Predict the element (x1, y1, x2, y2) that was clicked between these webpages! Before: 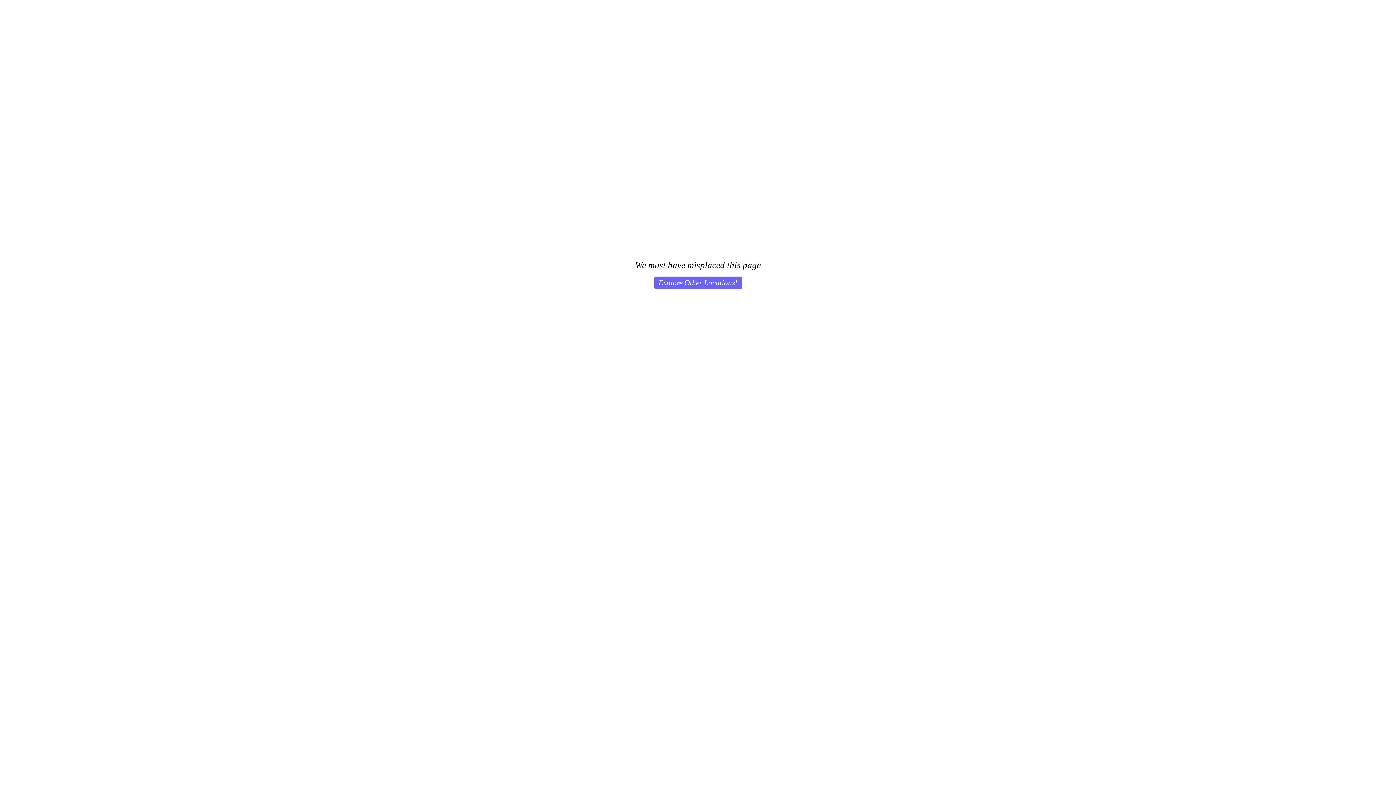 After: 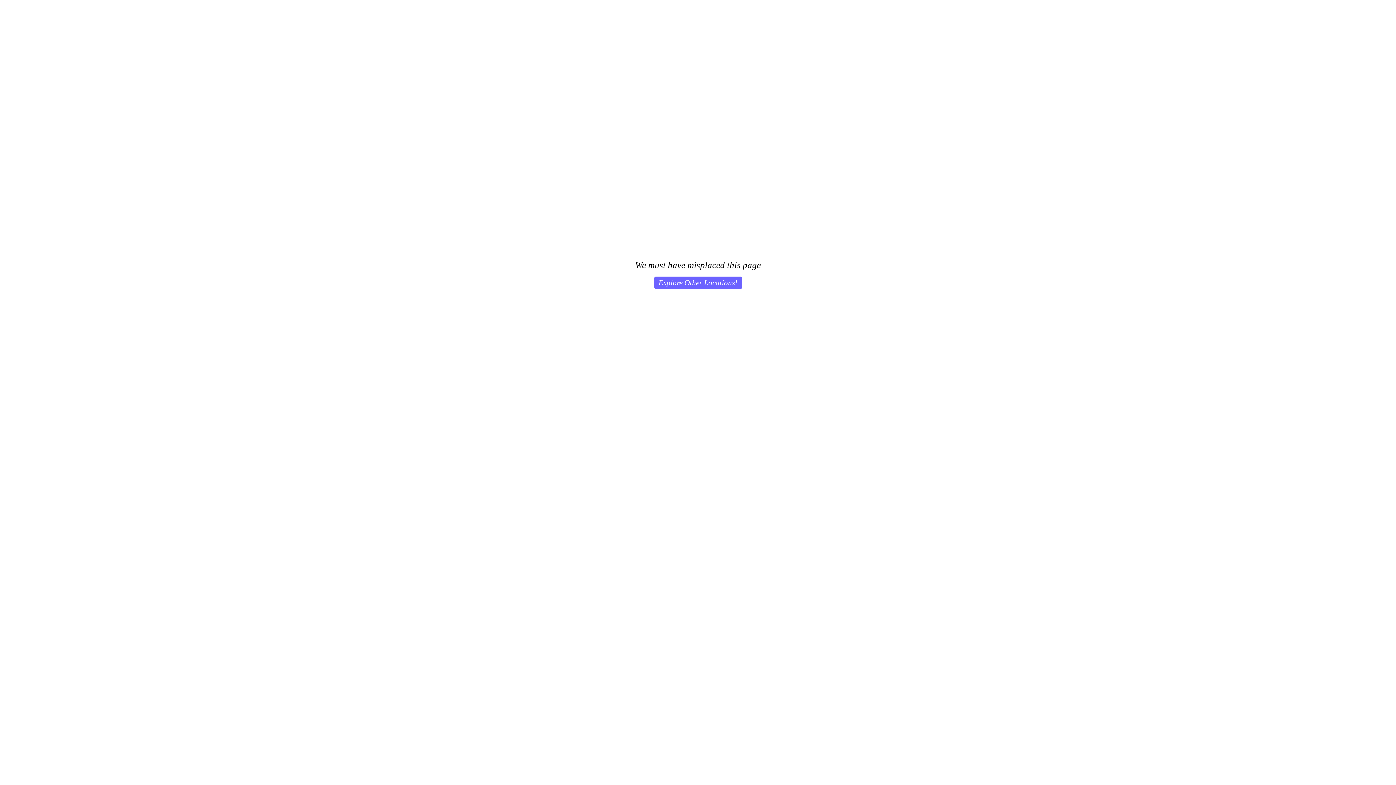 Action: label: Explore Other Locations! bbox: (654, 276, 742, 289)